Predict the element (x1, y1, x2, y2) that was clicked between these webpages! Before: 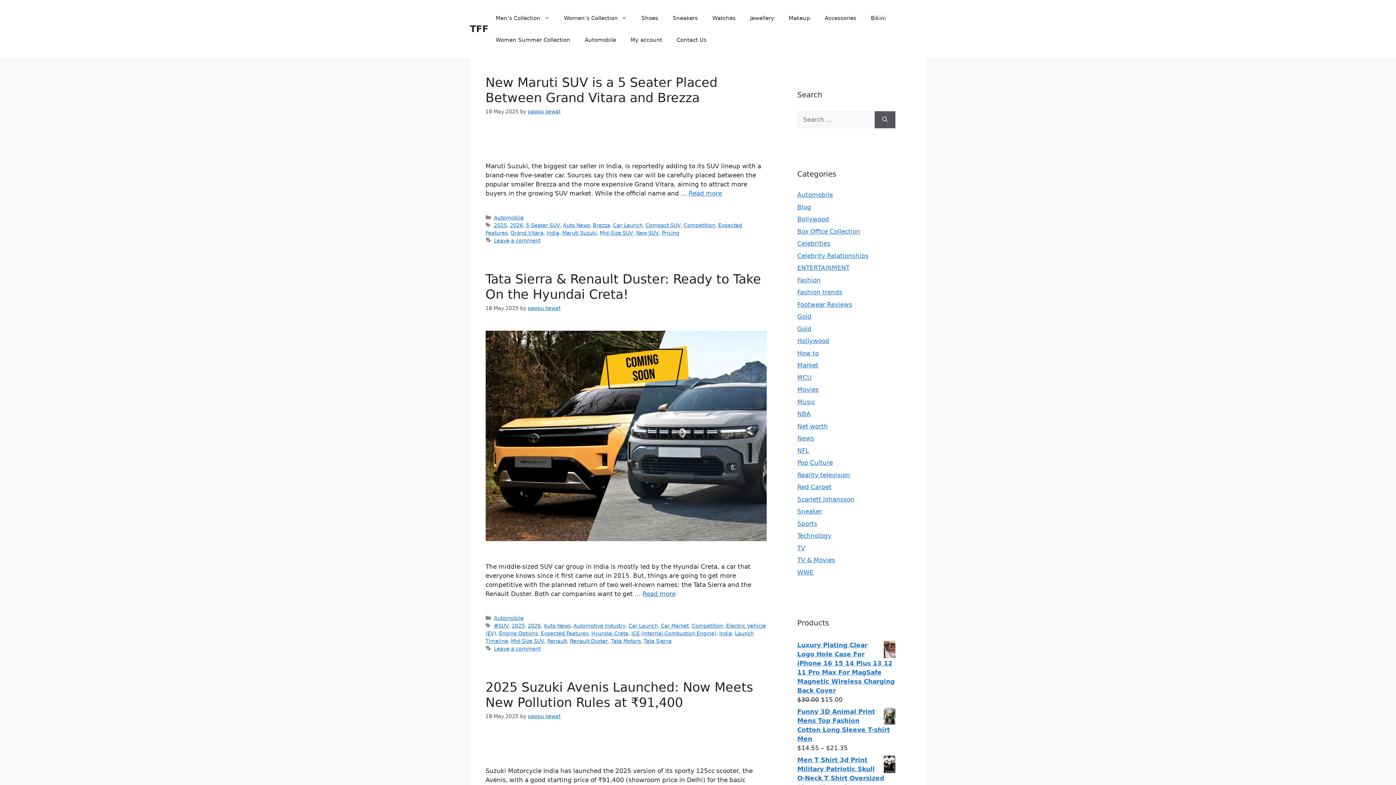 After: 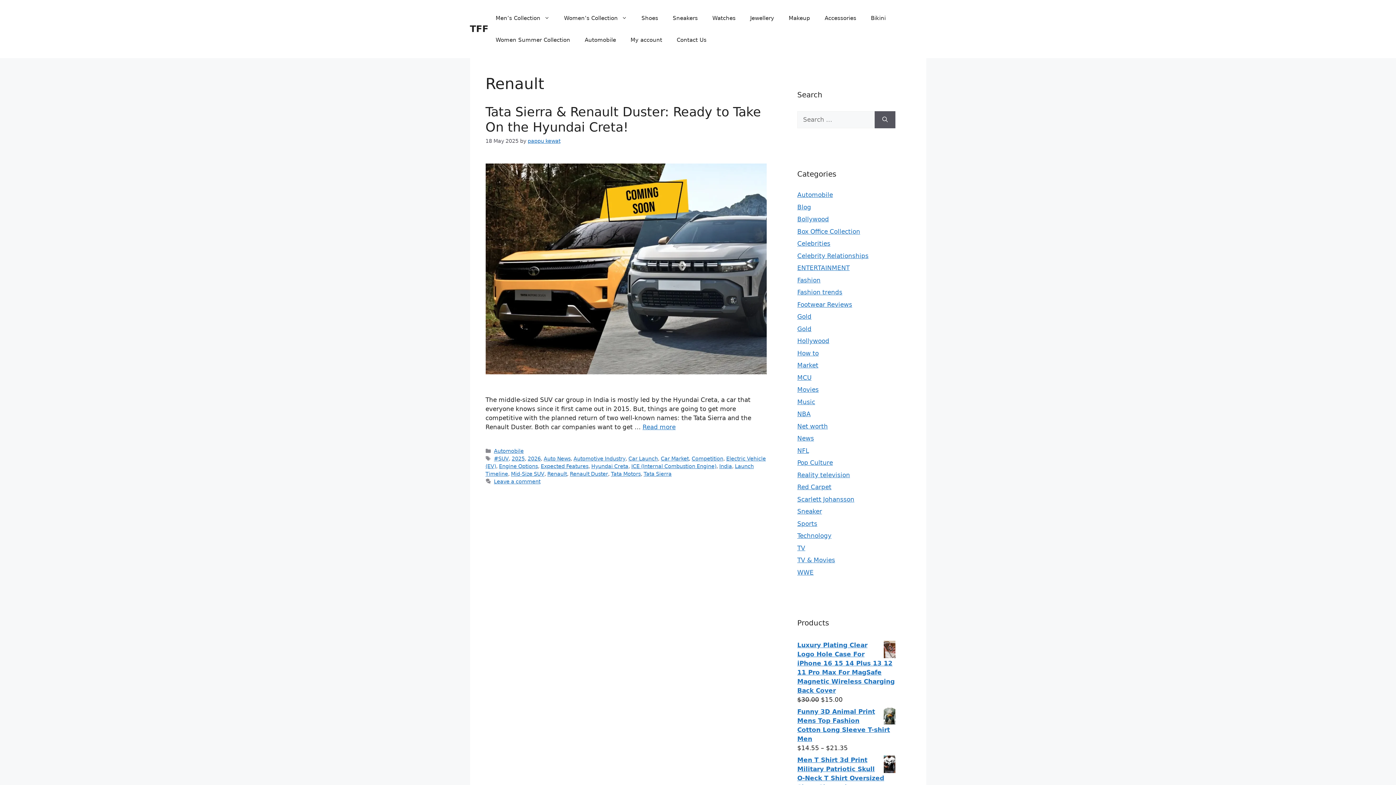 Action: bbox: (547, 638, 567, 644) label: Renault